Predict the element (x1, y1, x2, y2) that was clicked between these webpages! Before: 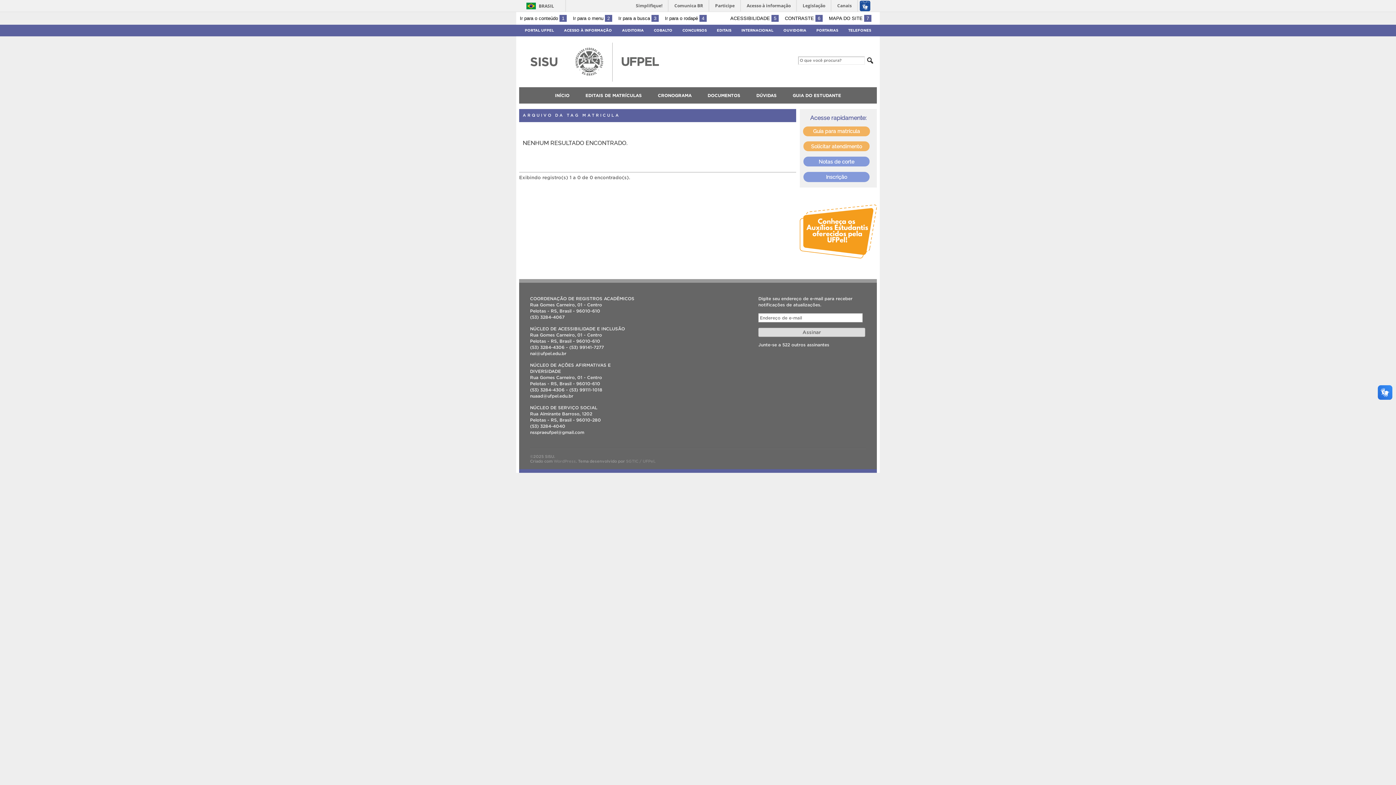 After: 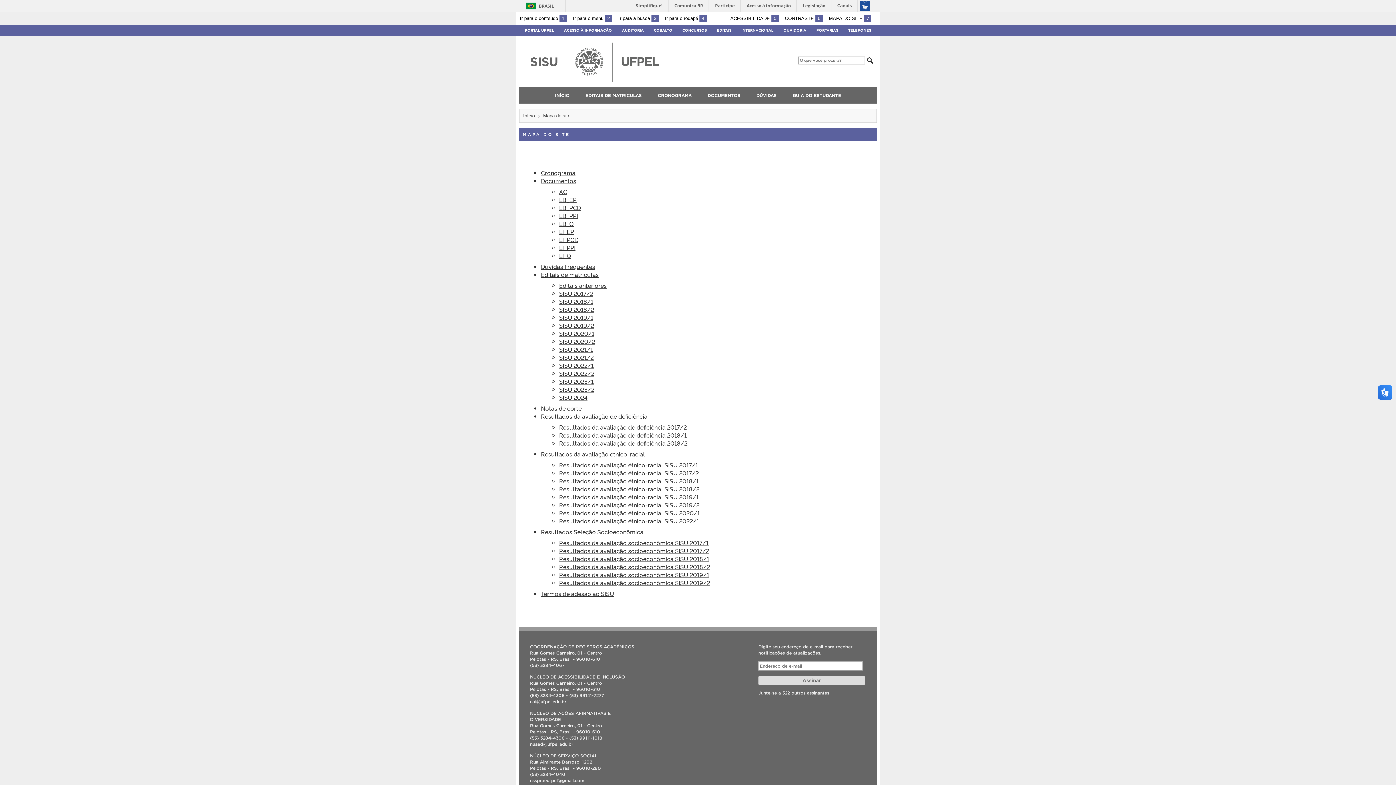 Action: label: MAPA DO SITE 7 bbox: (829, 15, 871, 21)